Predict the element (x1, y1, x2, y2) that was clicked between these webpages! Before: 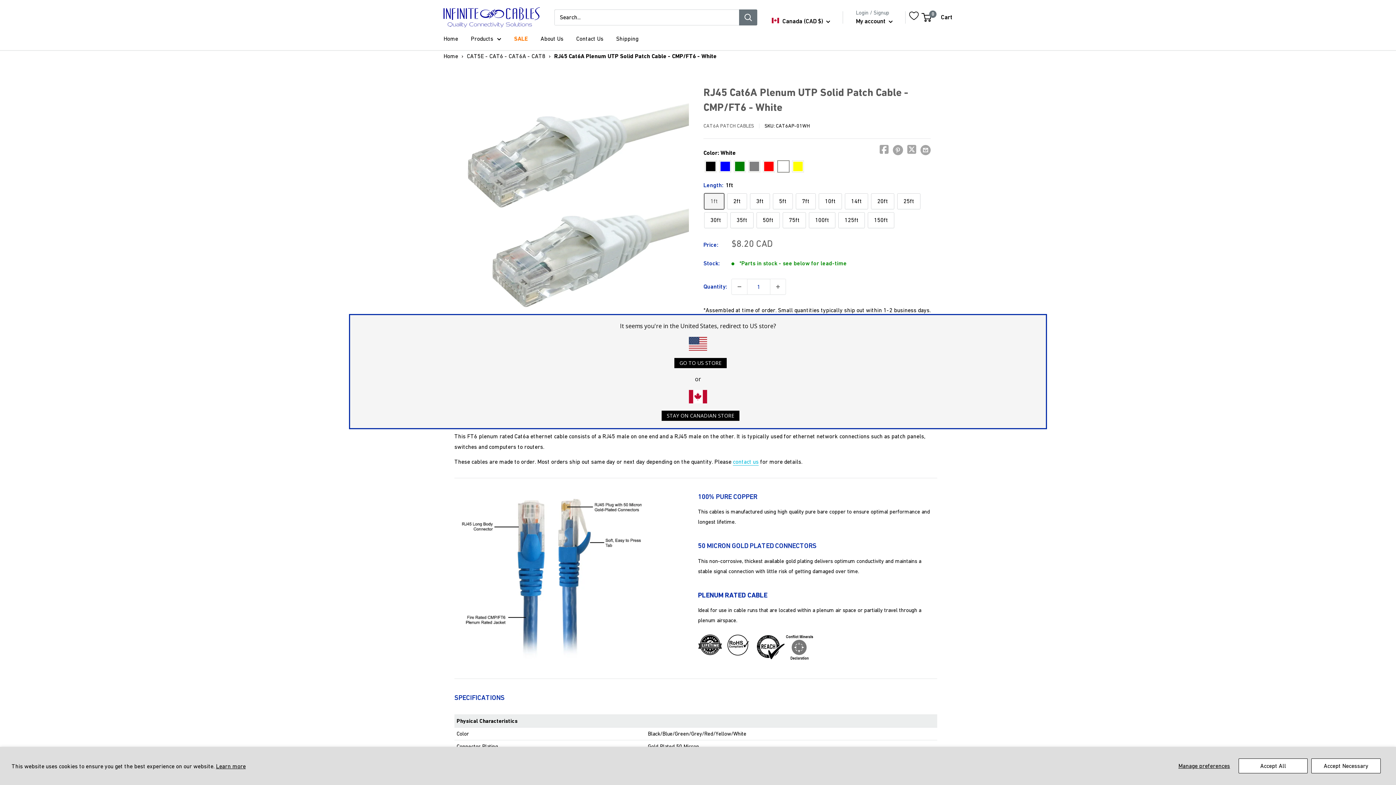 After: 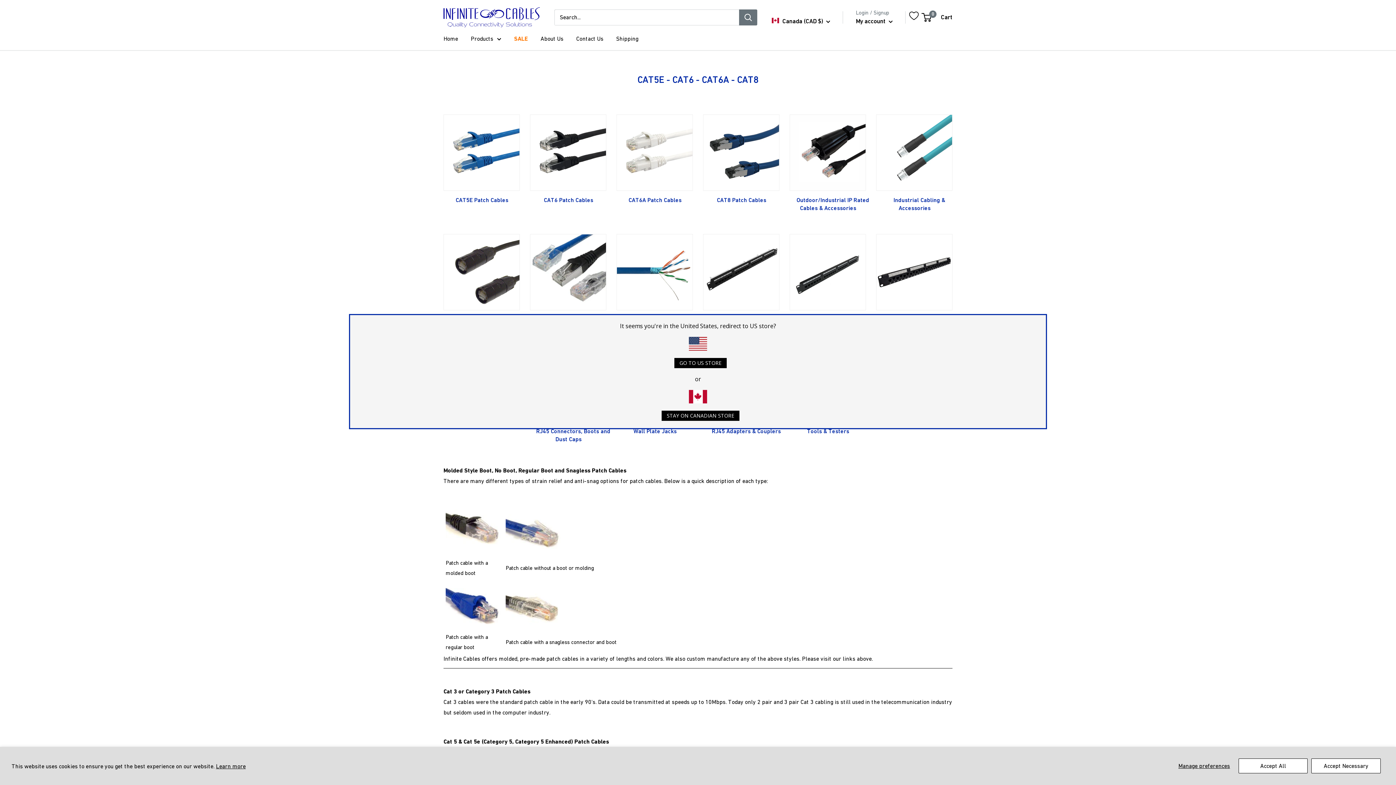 Action: label: CAT5E - CAT6 - CAT6A - CAT8 bbox: (466, 52, 545, 59)